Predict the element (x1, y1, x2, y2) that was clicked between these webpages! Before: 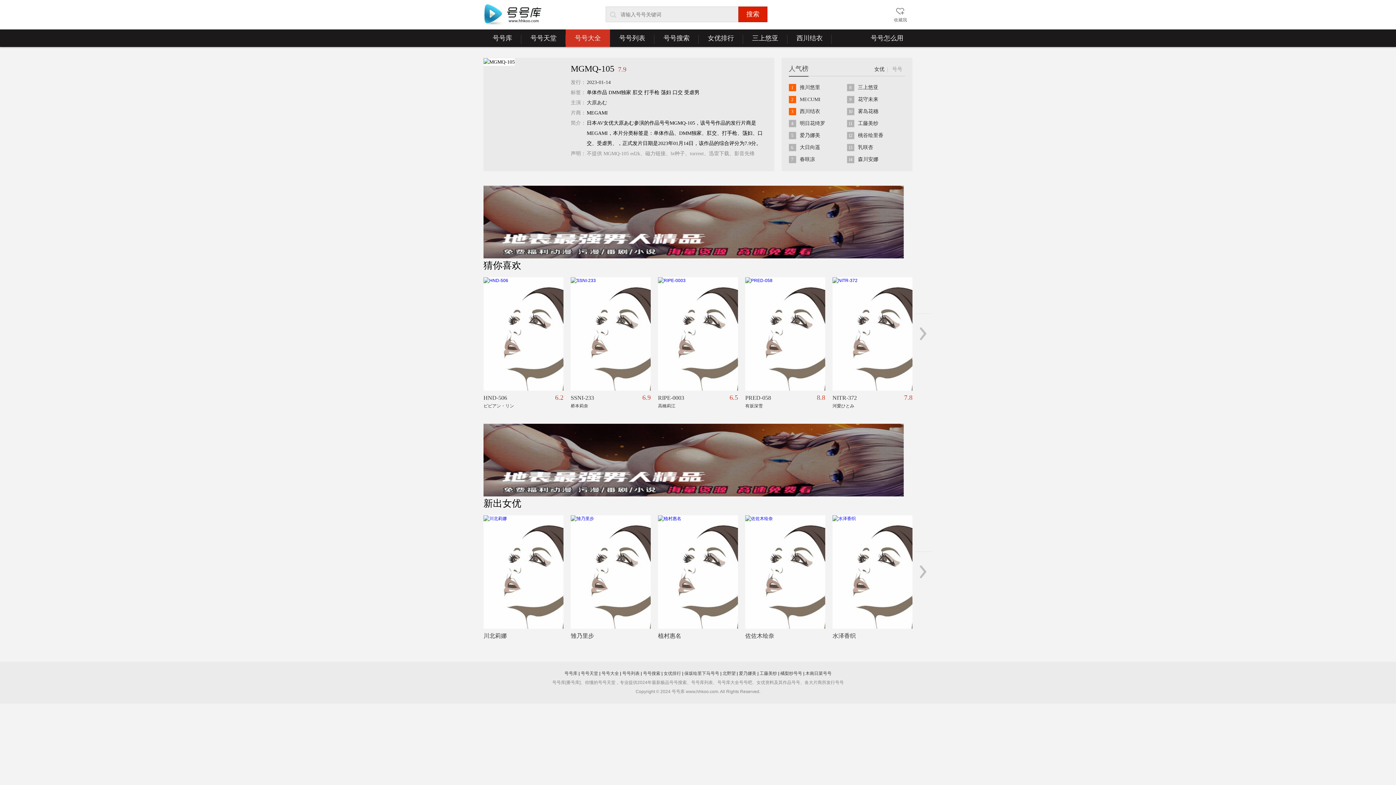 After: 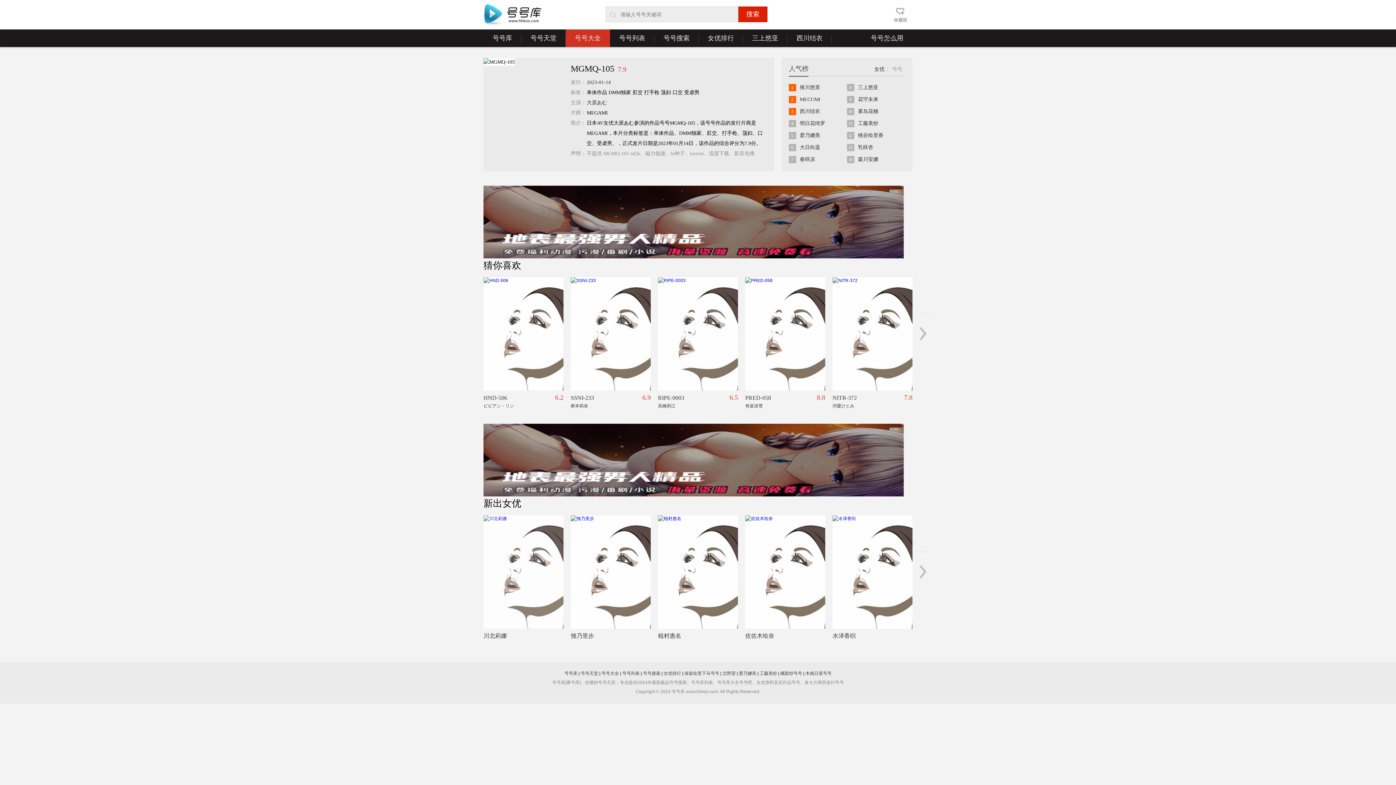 Action: bbox: (483, 515, 563, 629)